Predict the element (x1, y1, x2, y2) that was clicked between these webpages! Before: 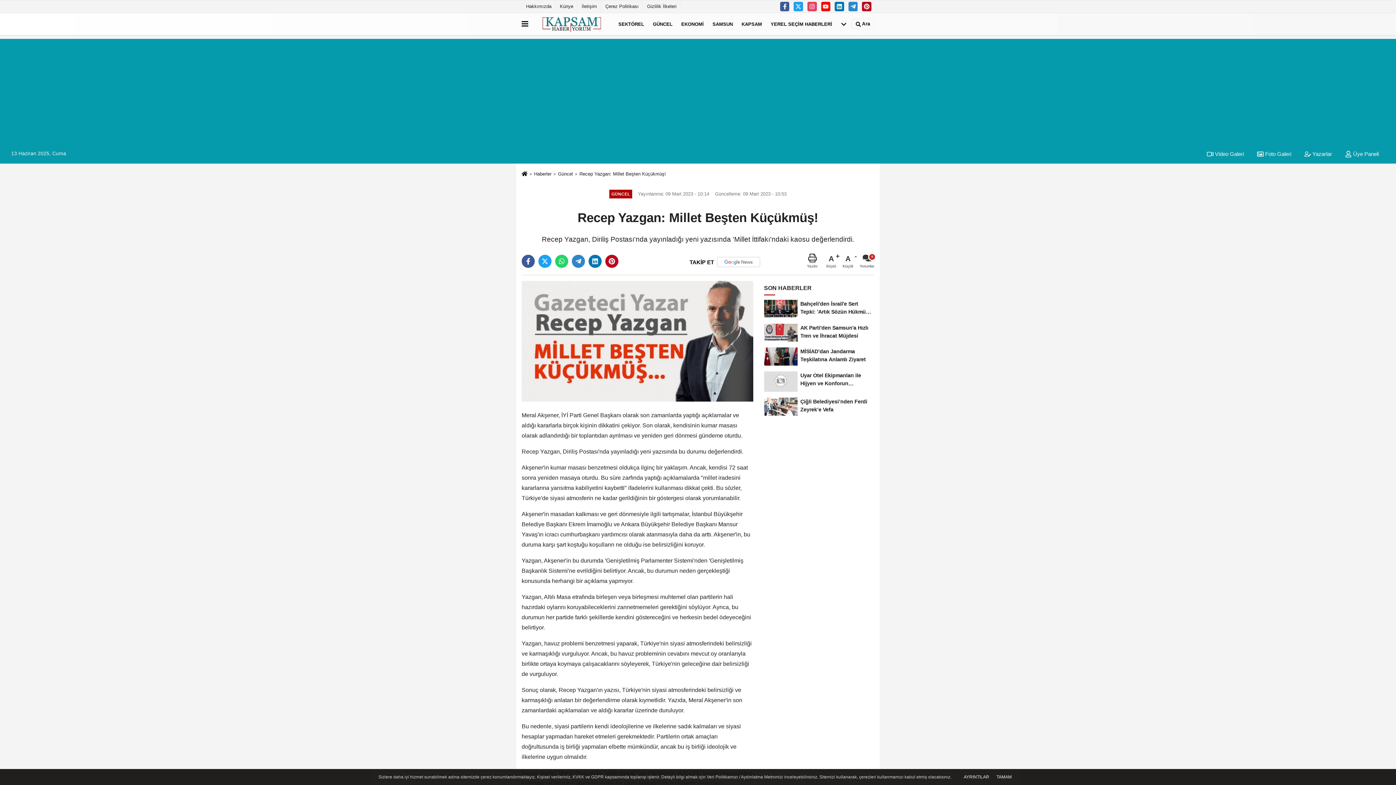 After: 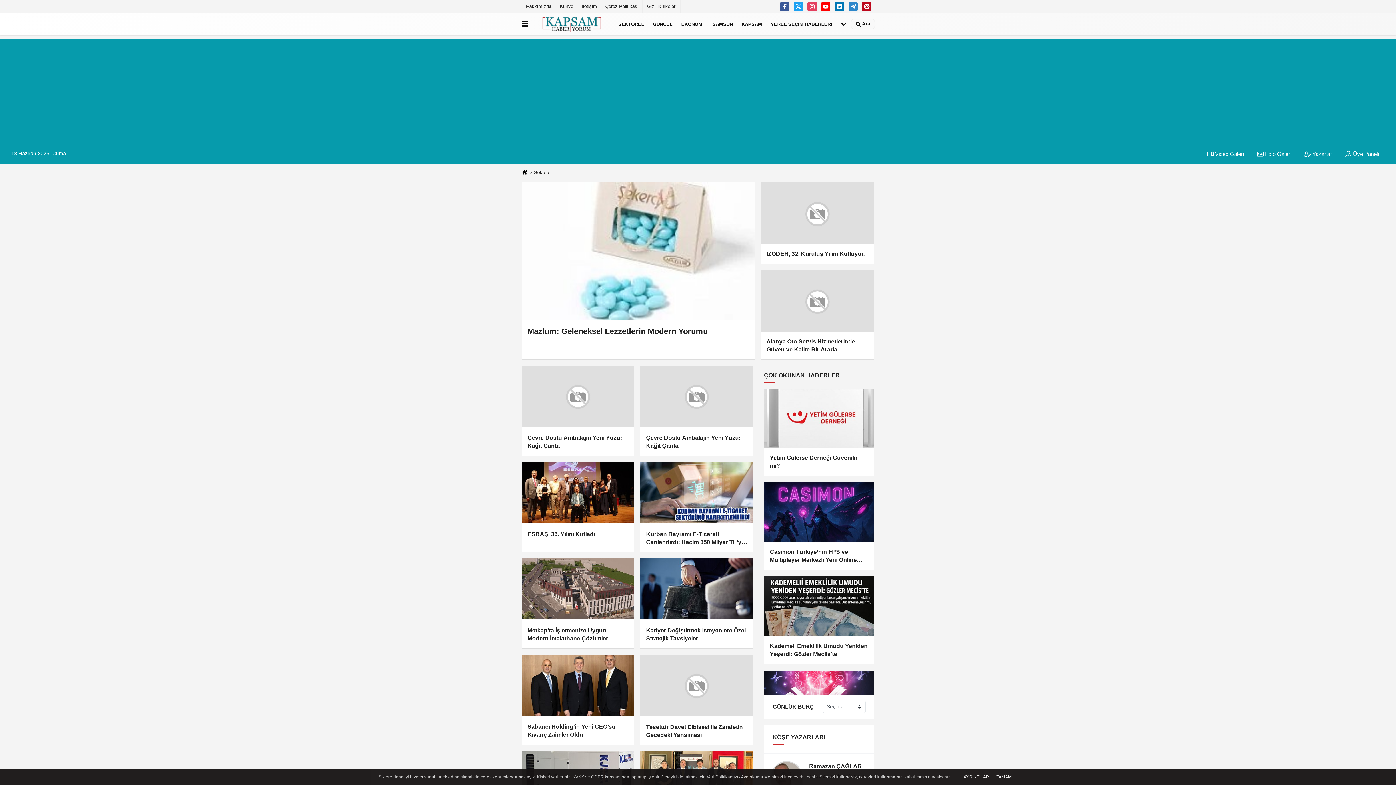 Action: label: SEKTÖREL bbox: (614, 14, 648, 33)